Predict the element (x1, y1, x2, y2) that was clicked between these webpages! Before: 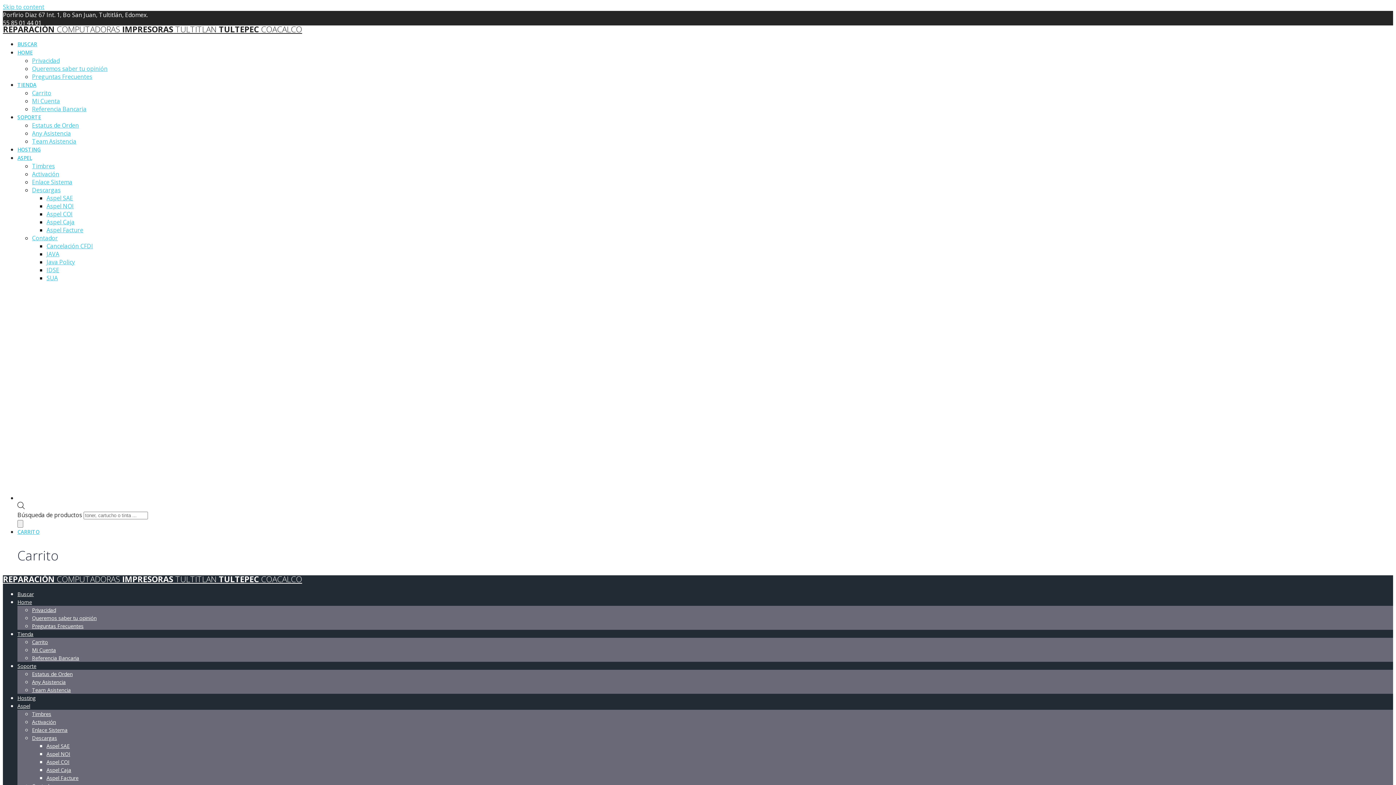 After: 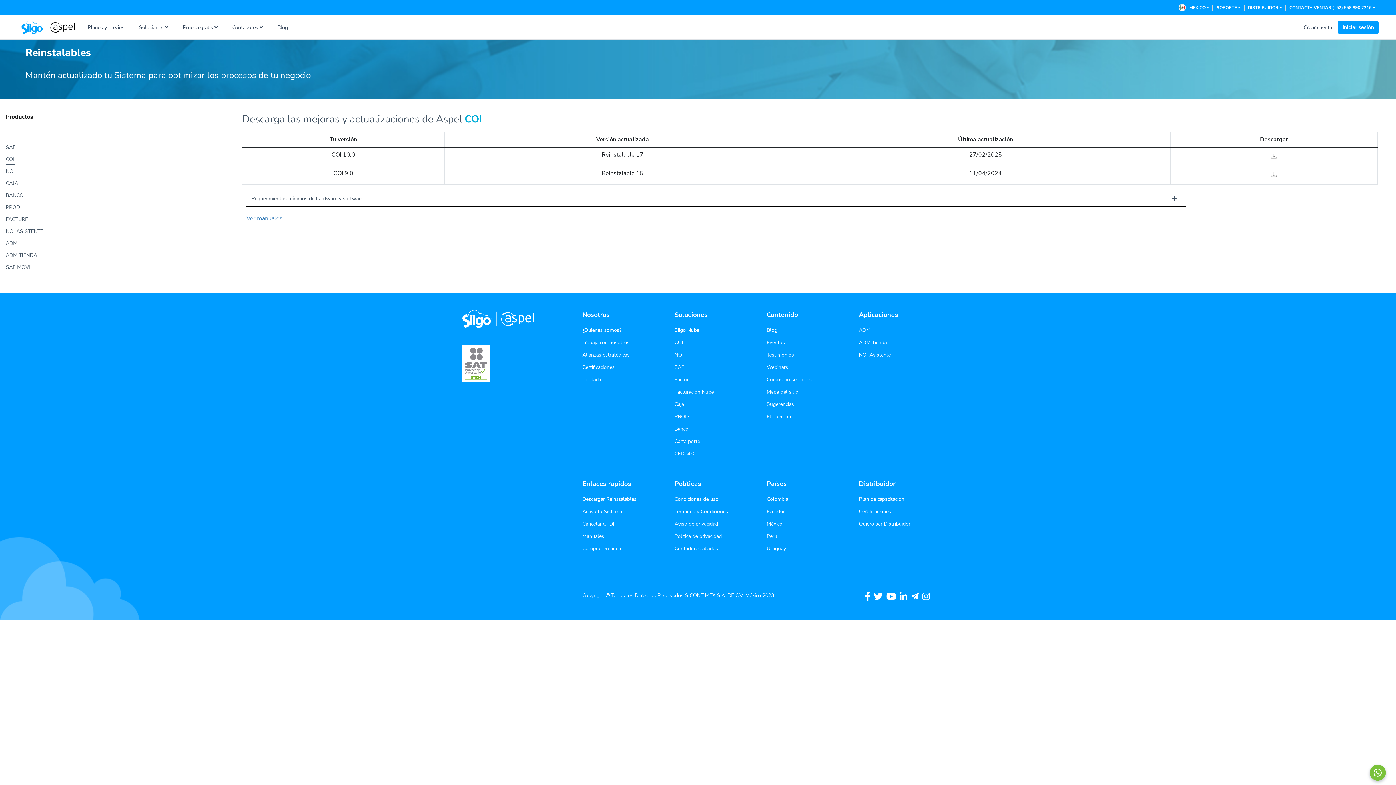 Action: bbox: (46, 758, 69, 765) label: Aspel COI